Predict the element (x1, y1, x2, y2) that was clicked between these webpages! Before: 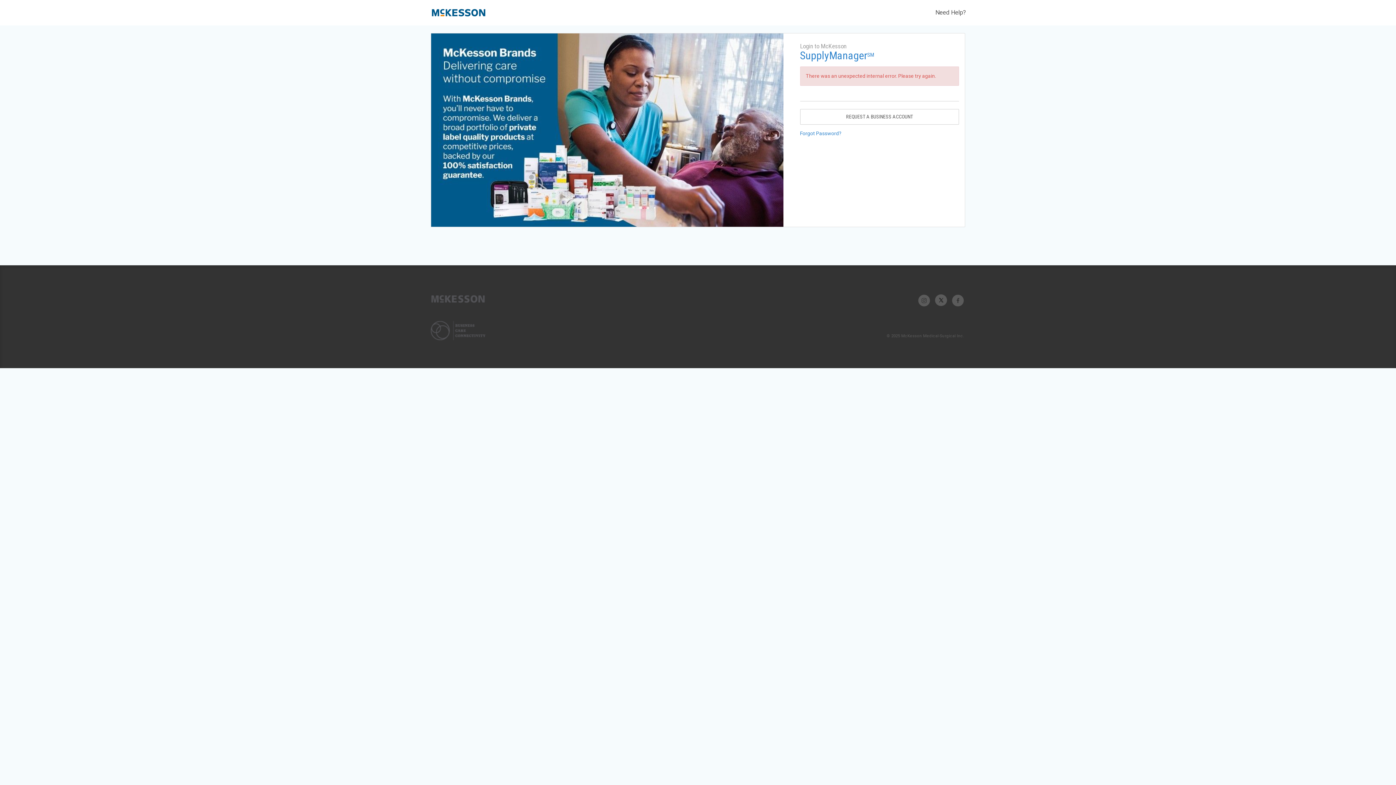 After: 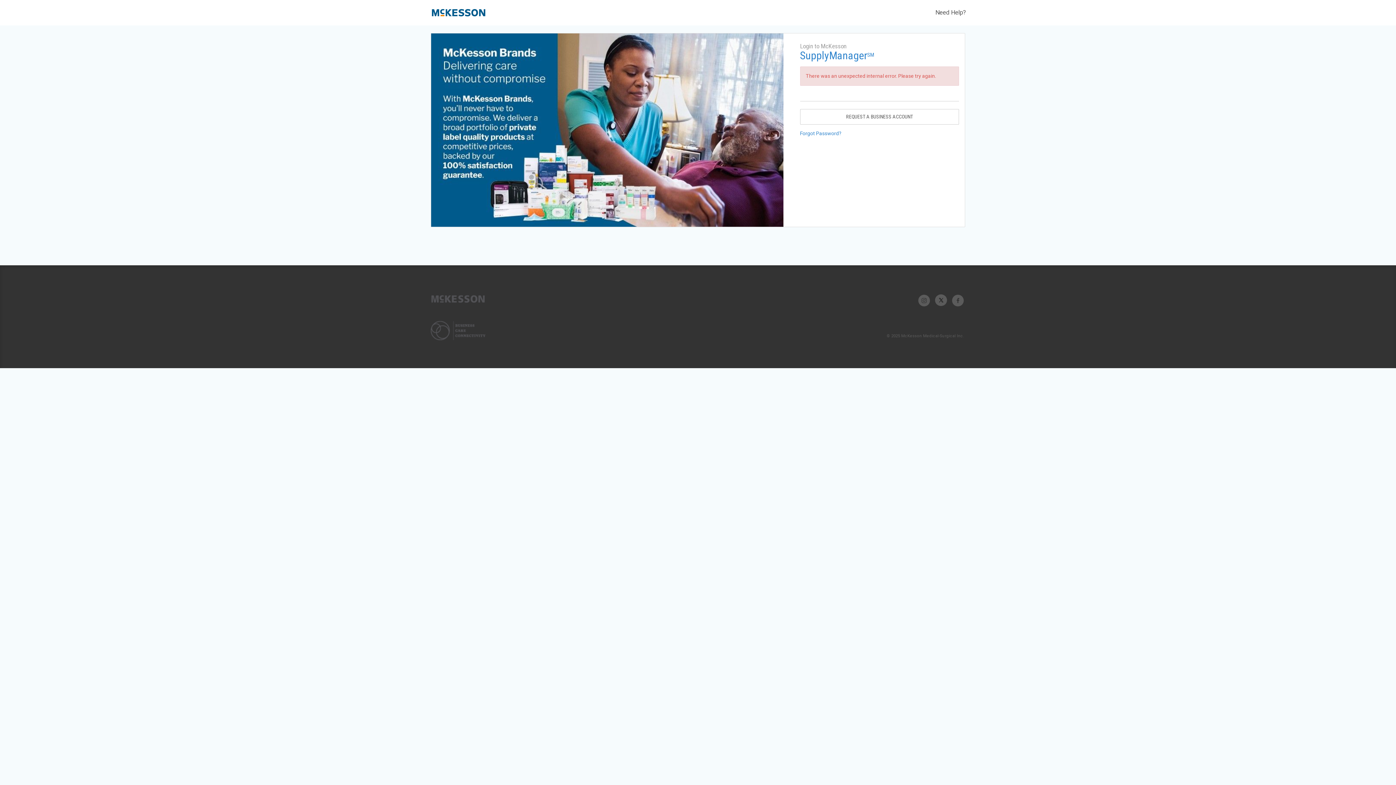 Action: bbox: (918, 298, 930, 302)